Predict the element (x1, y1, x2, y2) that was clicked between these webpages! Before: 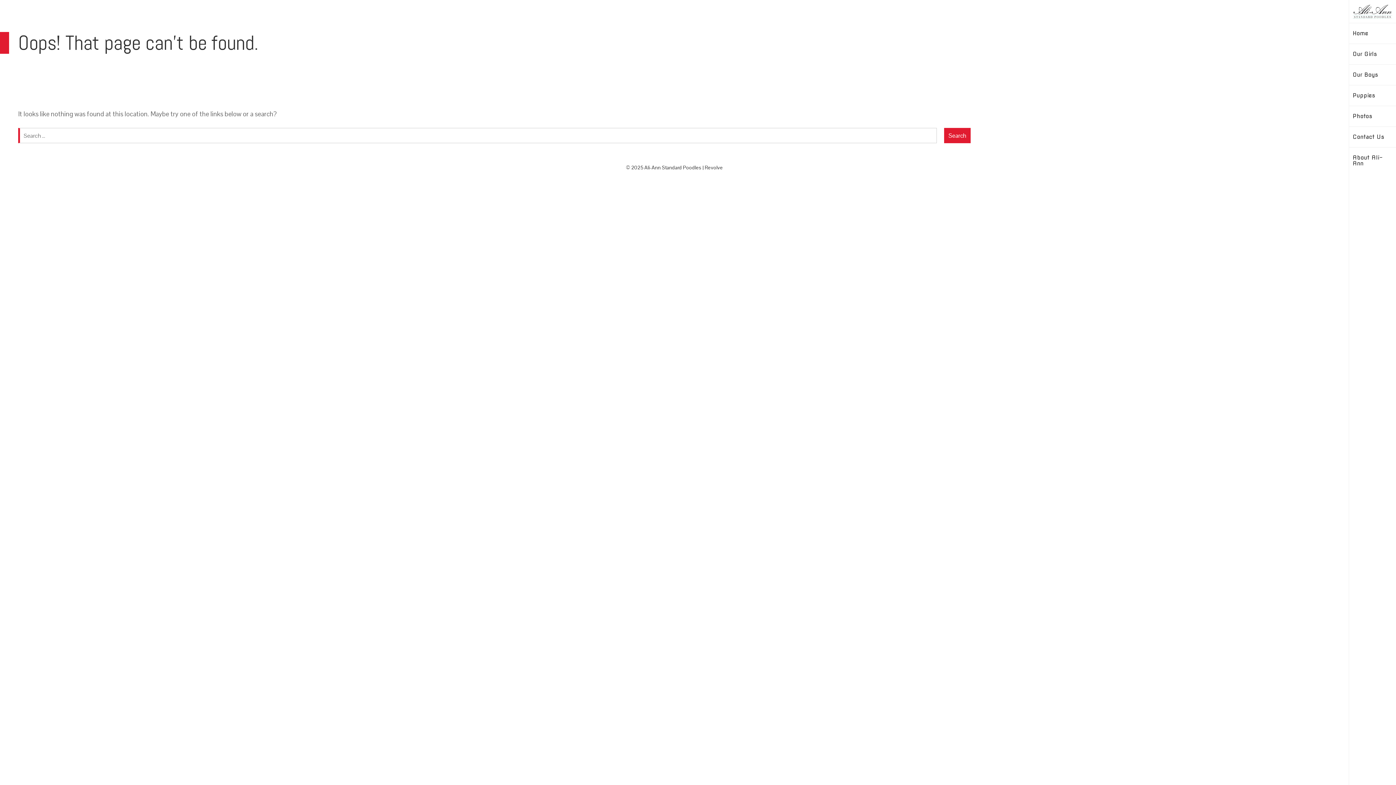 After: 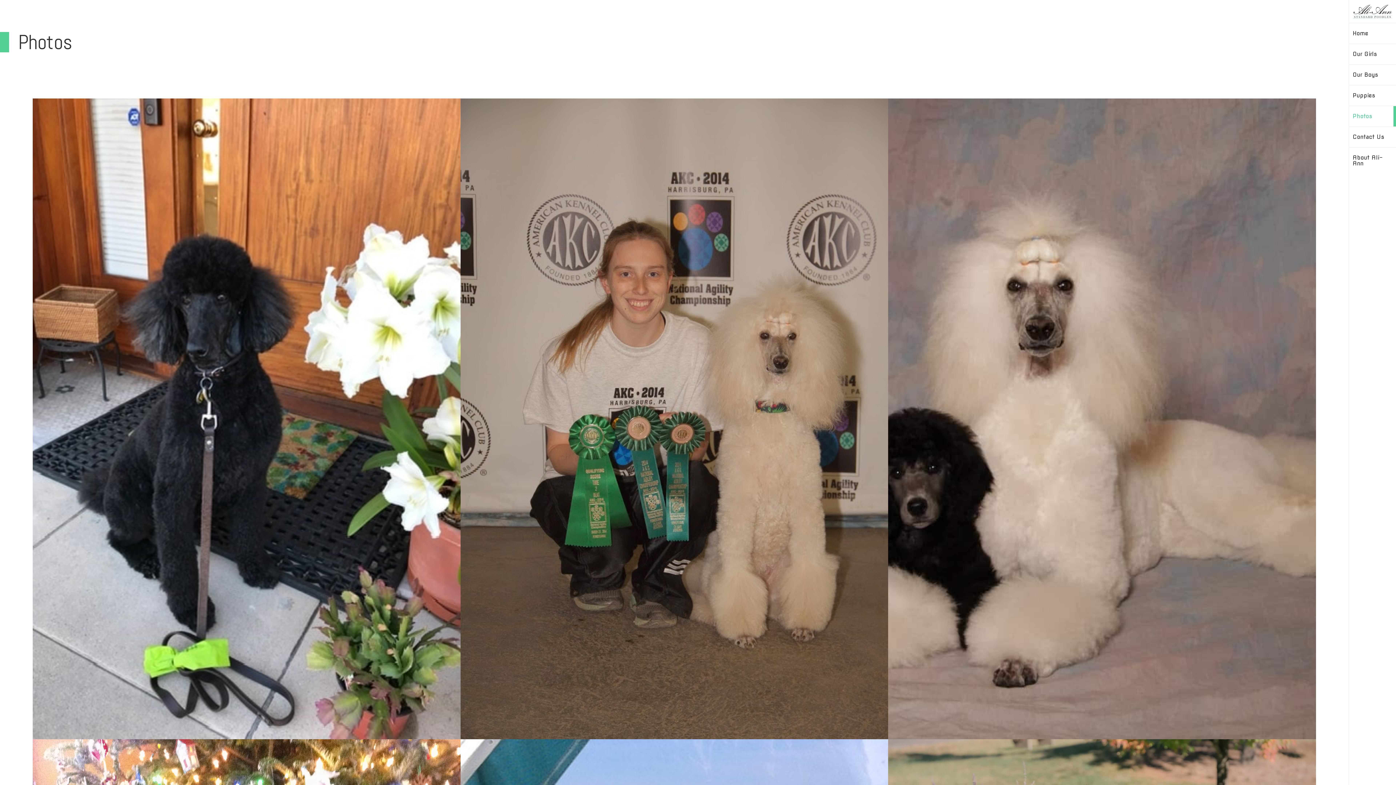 Action: label: Photos bbox: (1349, 105, 1396, 126)